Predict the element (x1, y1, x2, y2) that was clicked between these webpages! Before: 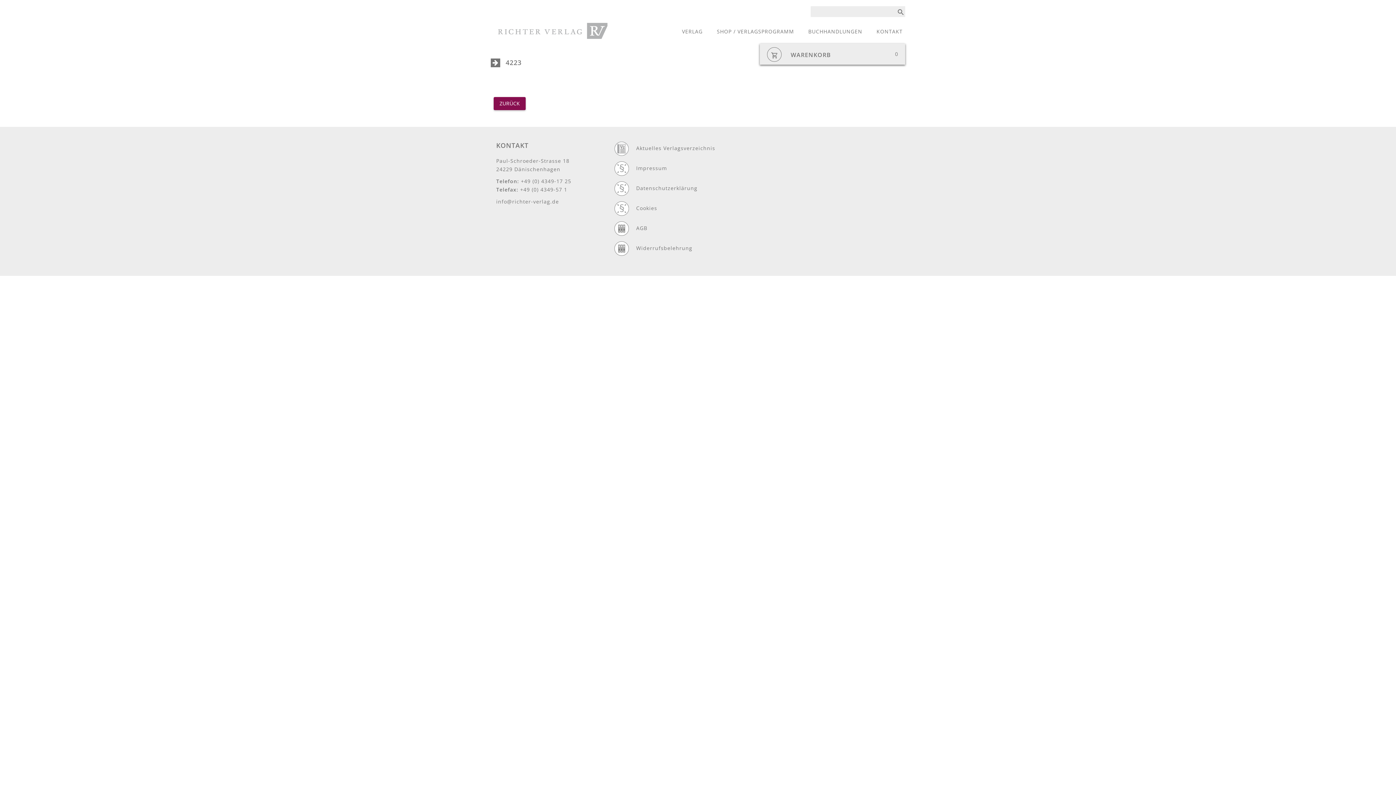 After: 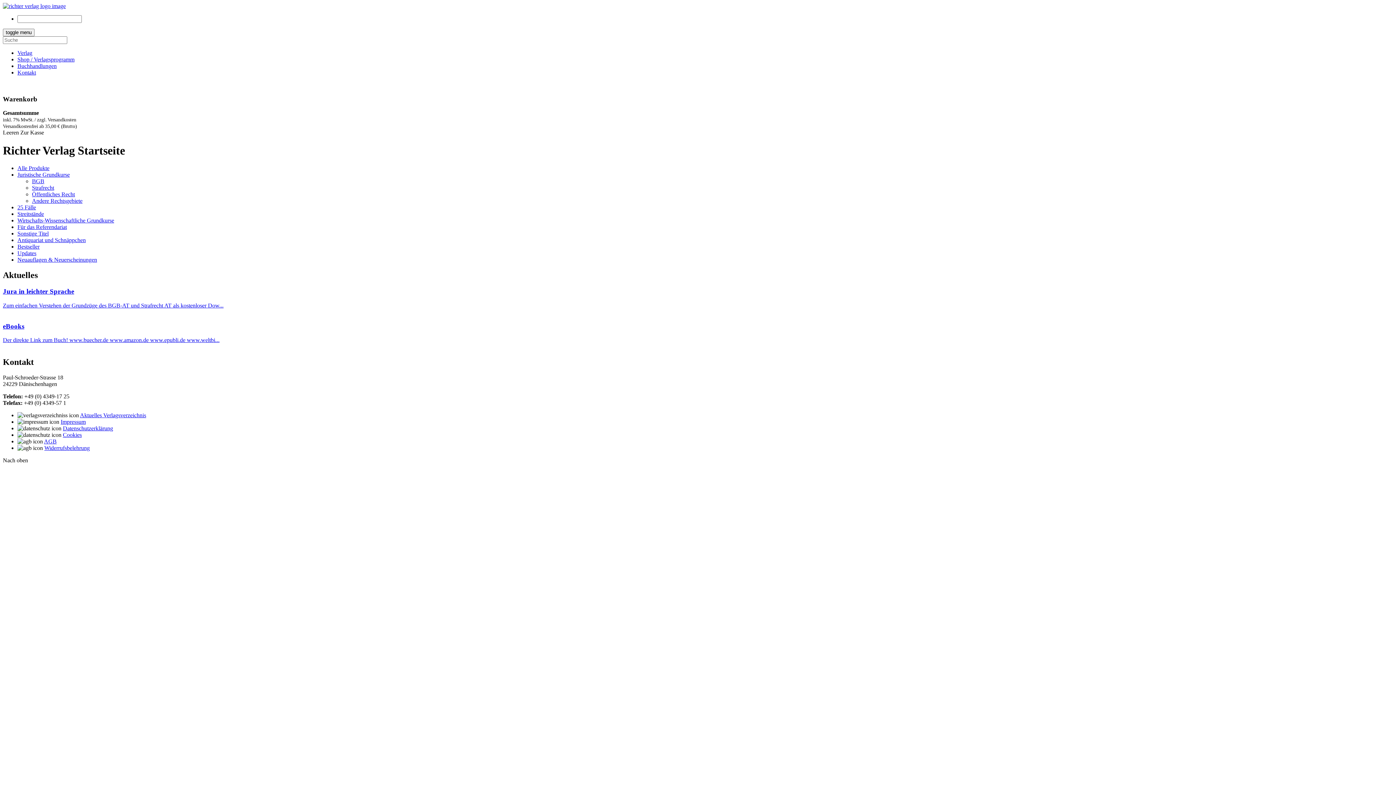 Action: bbox: (498, 22, 607, 38)